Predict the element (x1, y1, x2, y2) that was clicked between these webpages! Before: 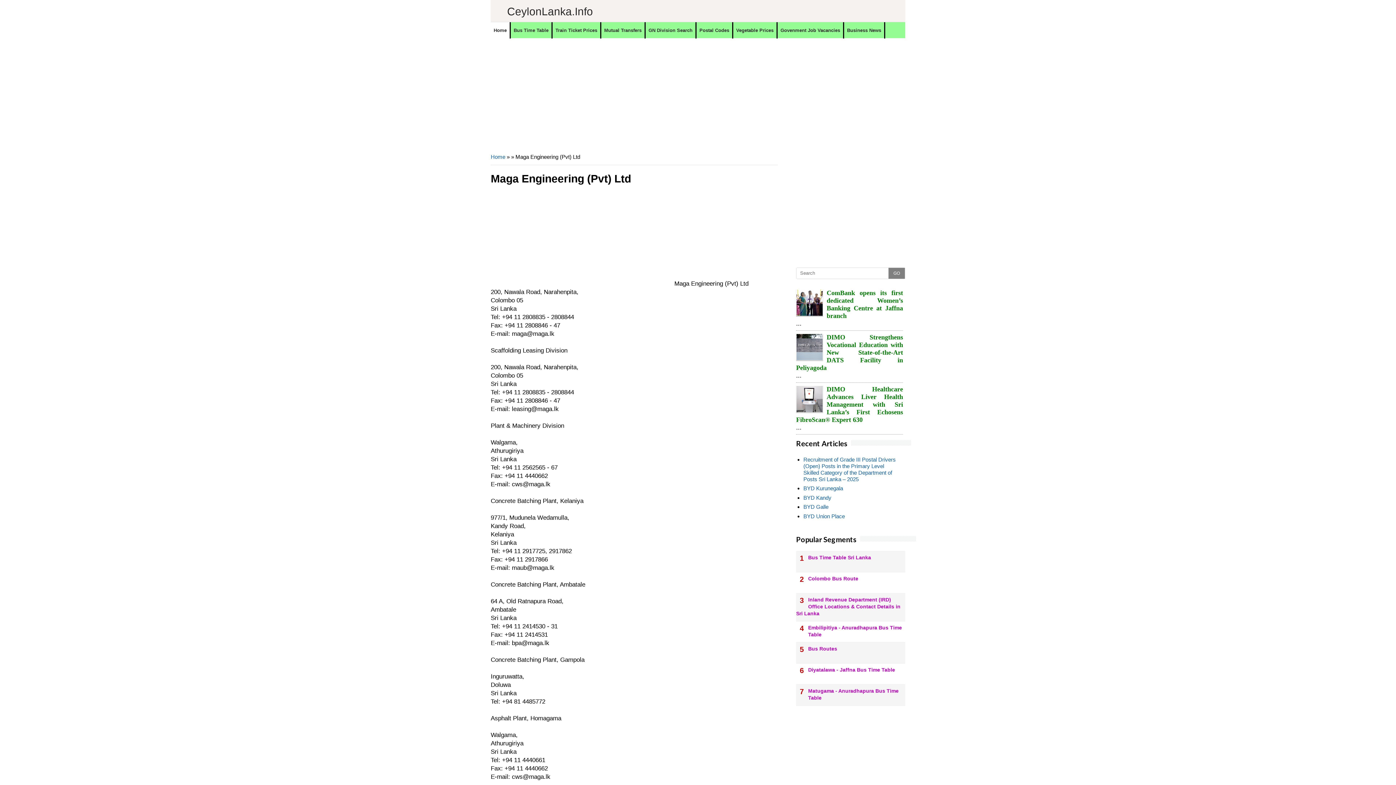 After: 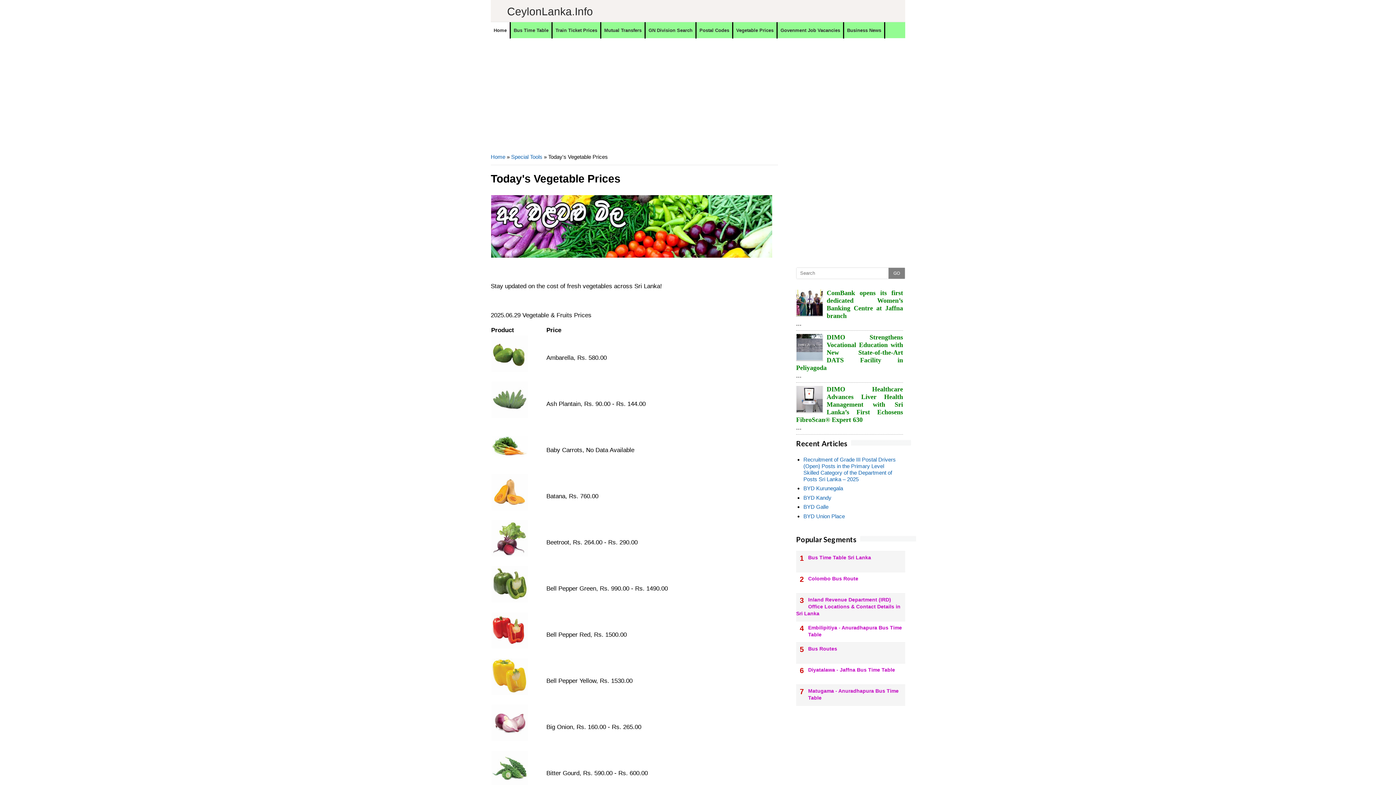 Action: label: Vegetable Prices bbox: (733, 22, 776, 38)